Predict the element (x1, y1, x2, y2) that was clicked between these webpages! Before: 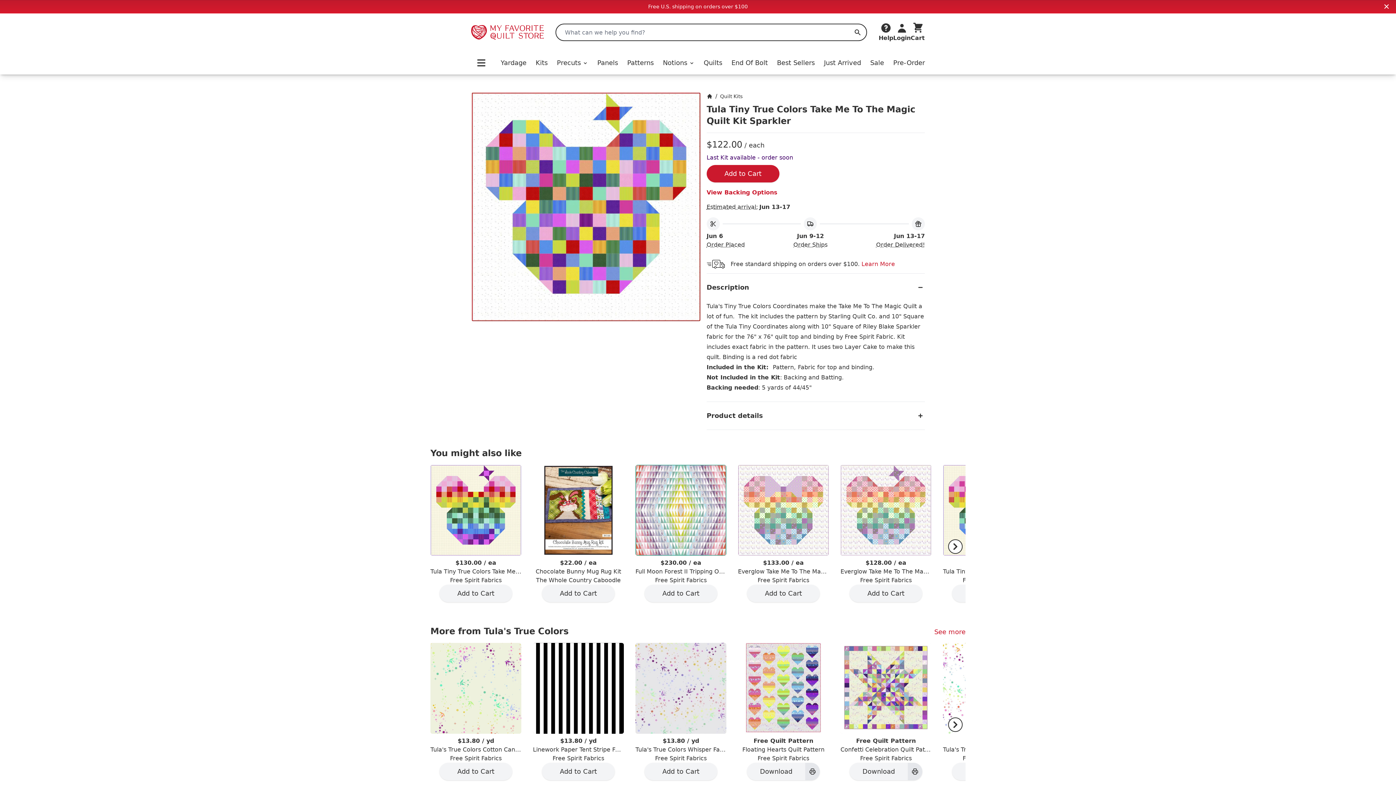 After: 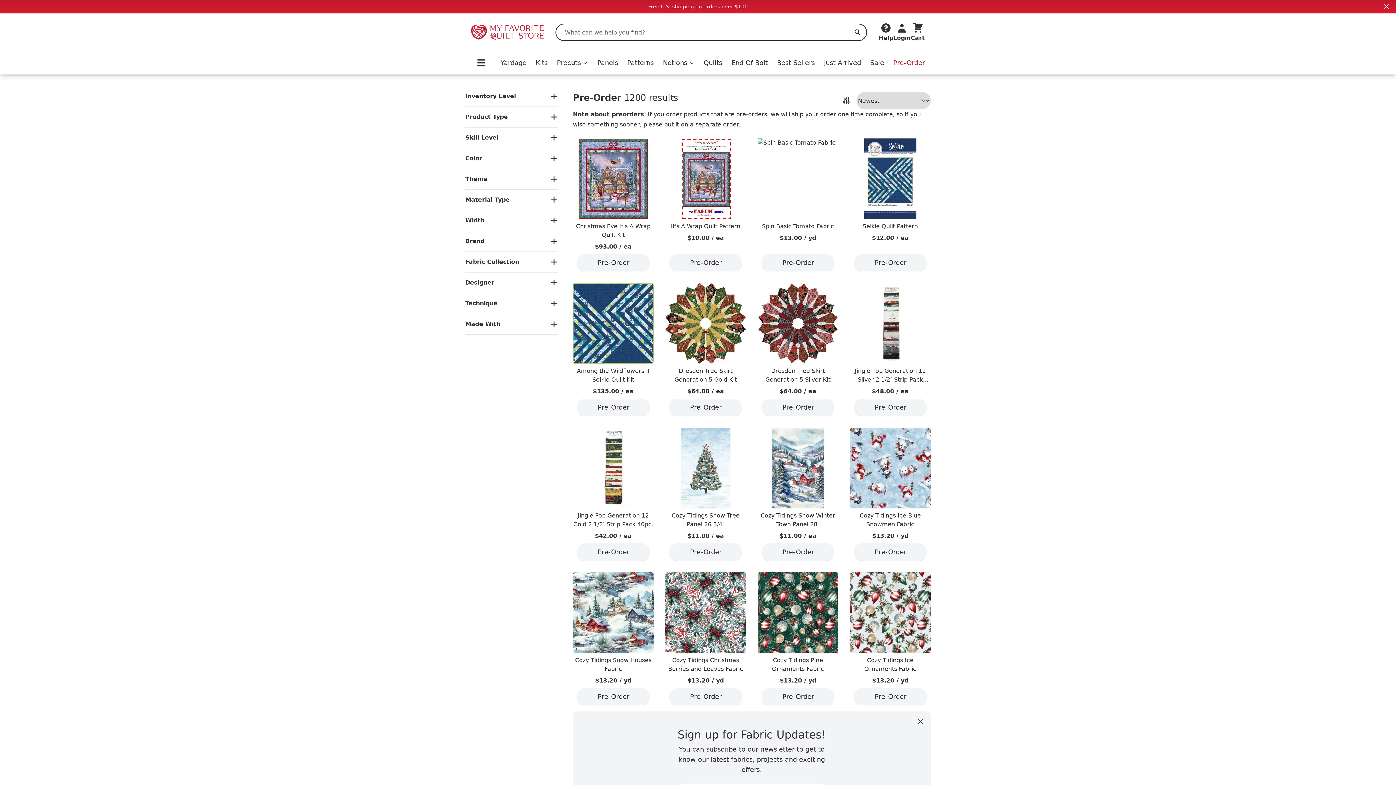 Action: label: Pre-Order bbox: (893, 57, 925, 68)